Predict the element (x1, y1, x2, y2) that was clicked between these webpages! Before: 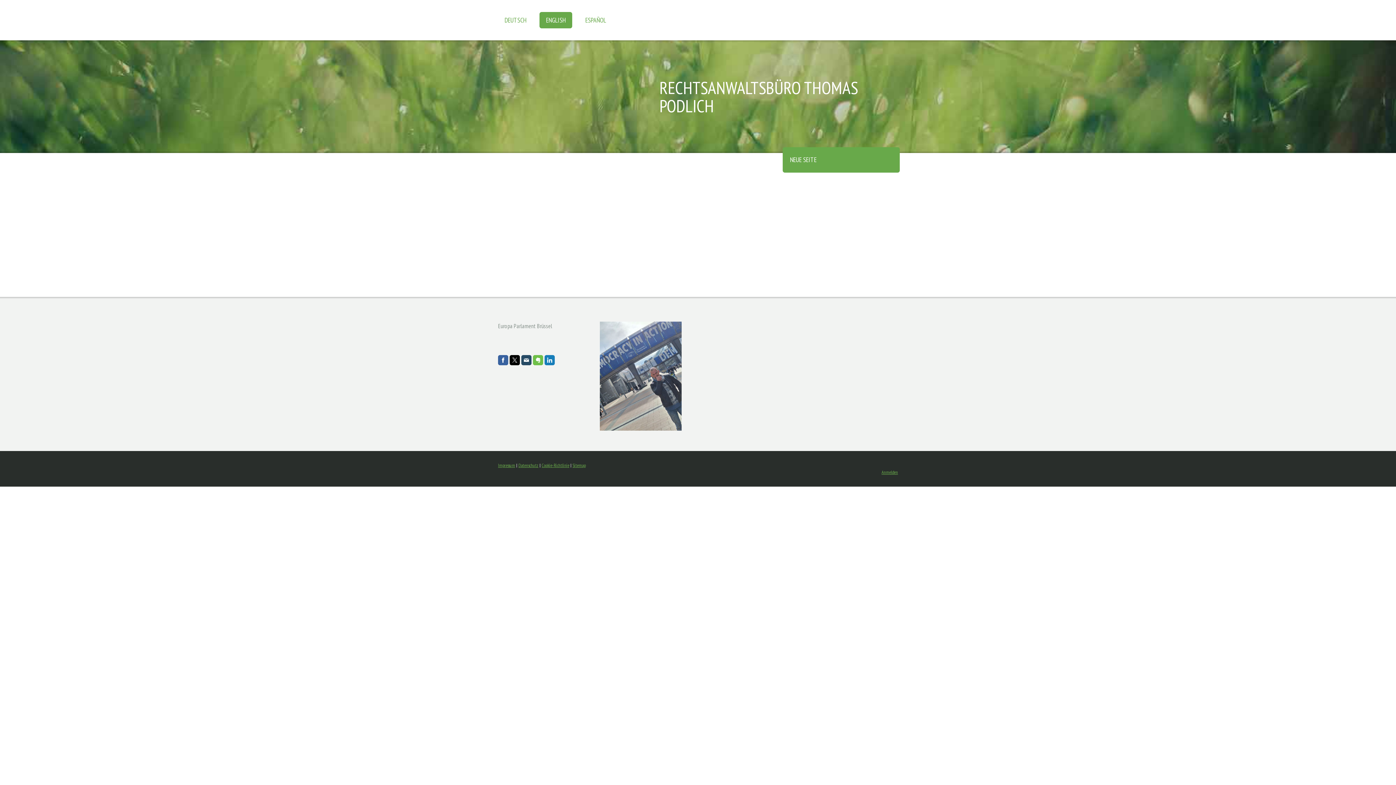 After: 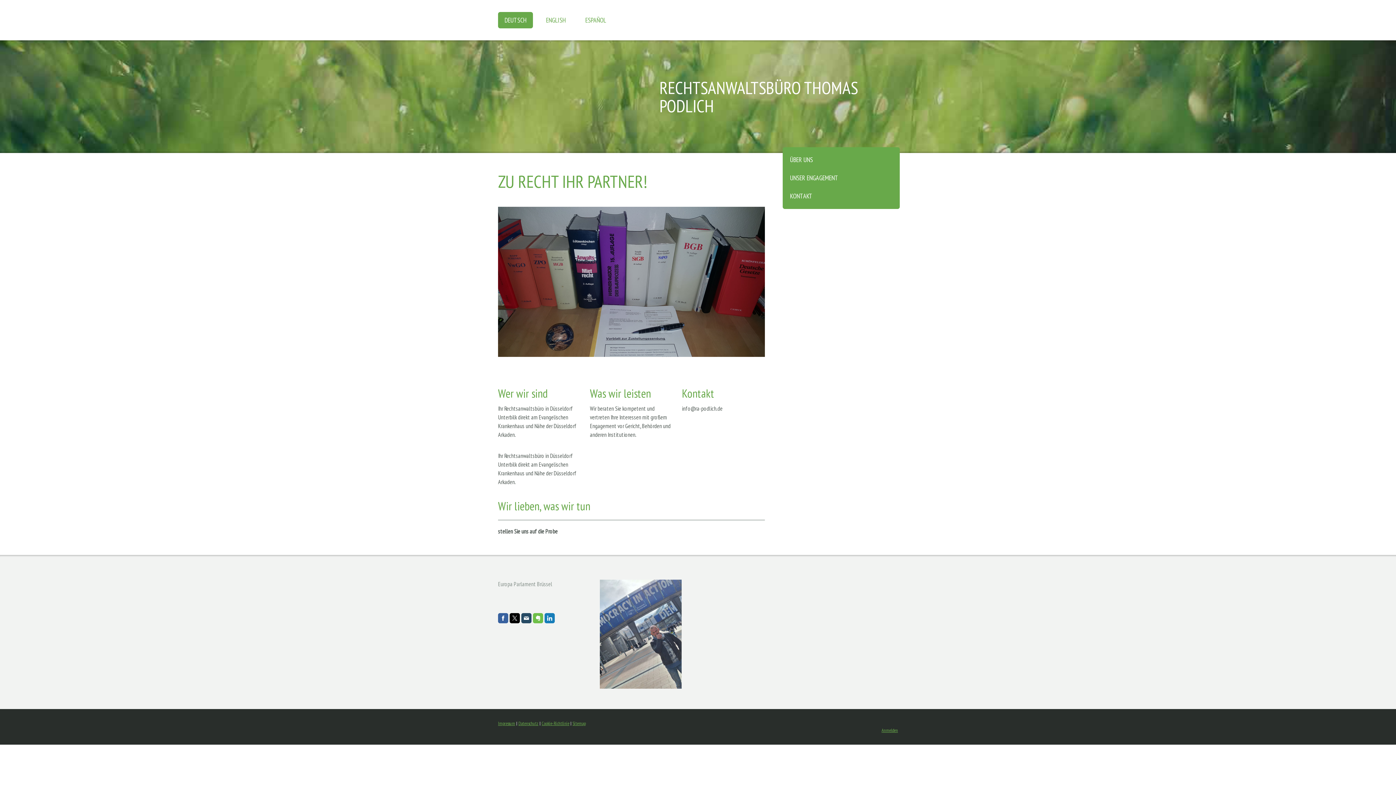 Action: bbox: (659, 78, 898, 114) label: RECHTSANWALTSBÜRO THOMAS PODLICH